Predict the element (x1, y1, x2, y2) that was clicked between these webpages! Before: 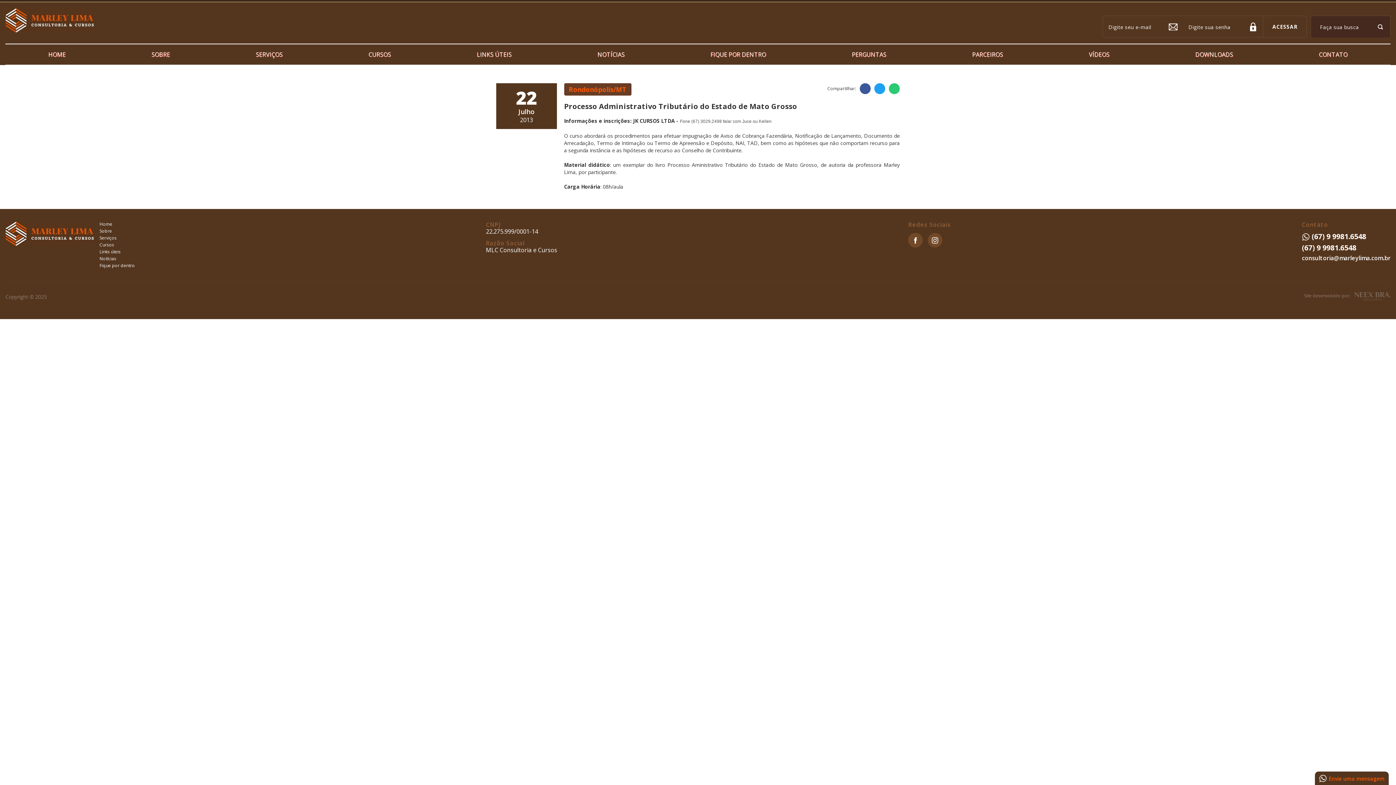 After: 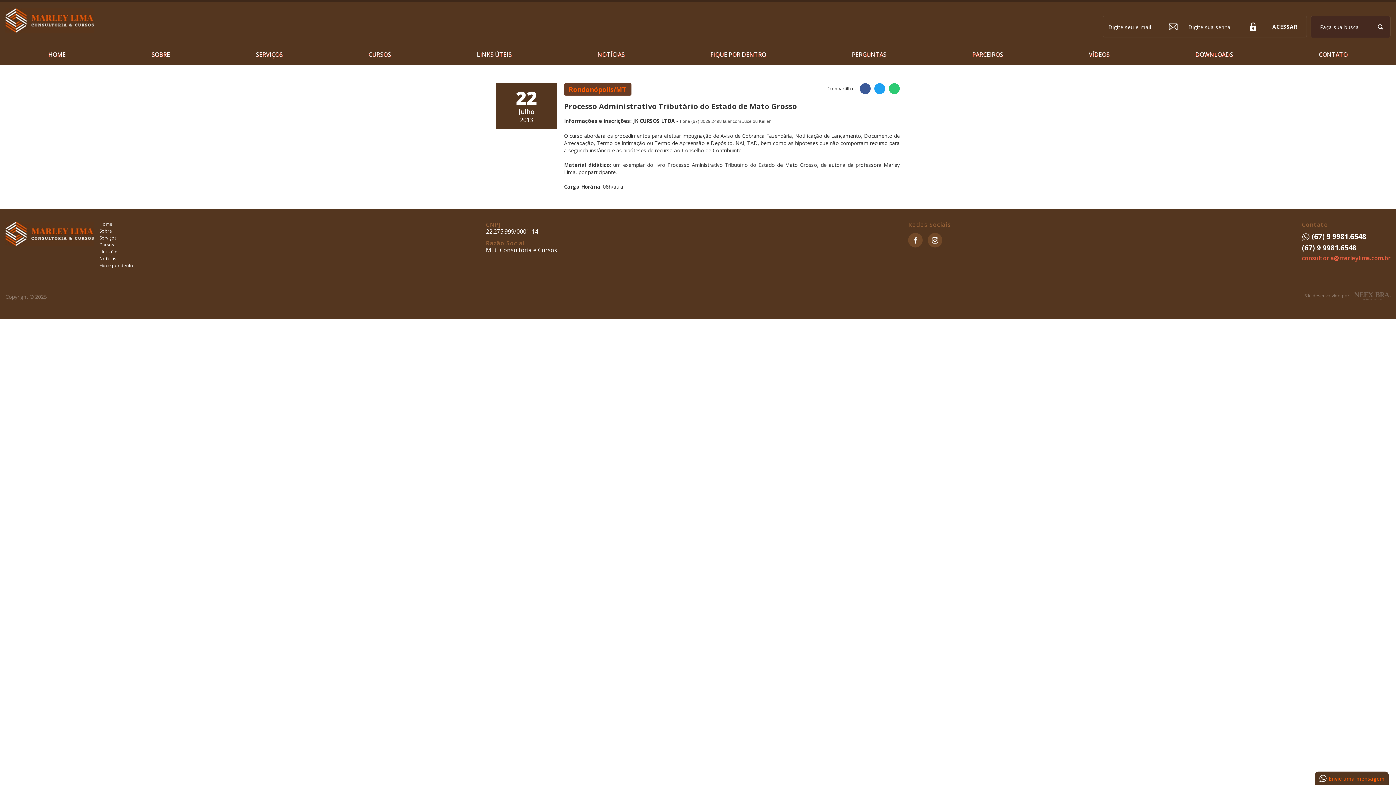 Action: bbox: (1302, 254, 1390, 261) label: consultoria@marleylima.com.br